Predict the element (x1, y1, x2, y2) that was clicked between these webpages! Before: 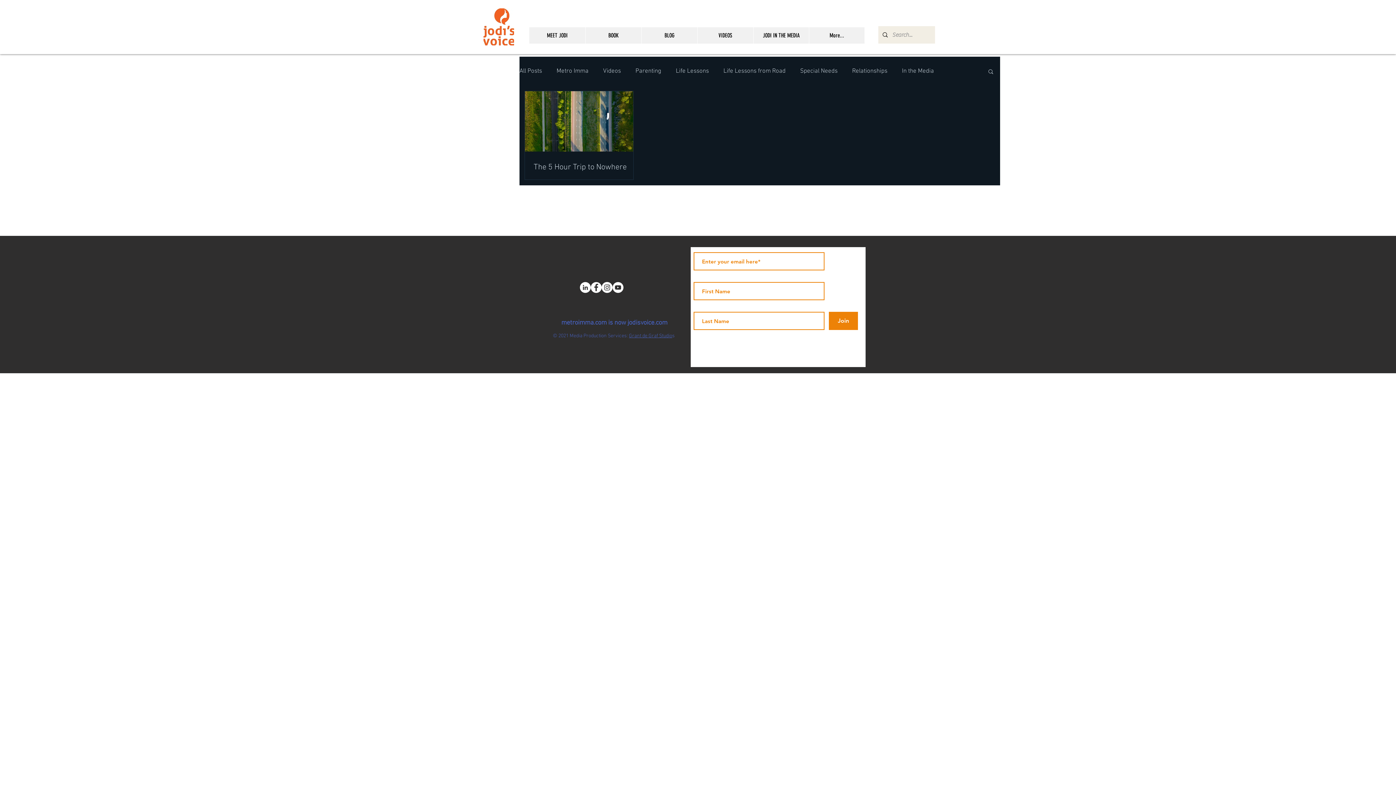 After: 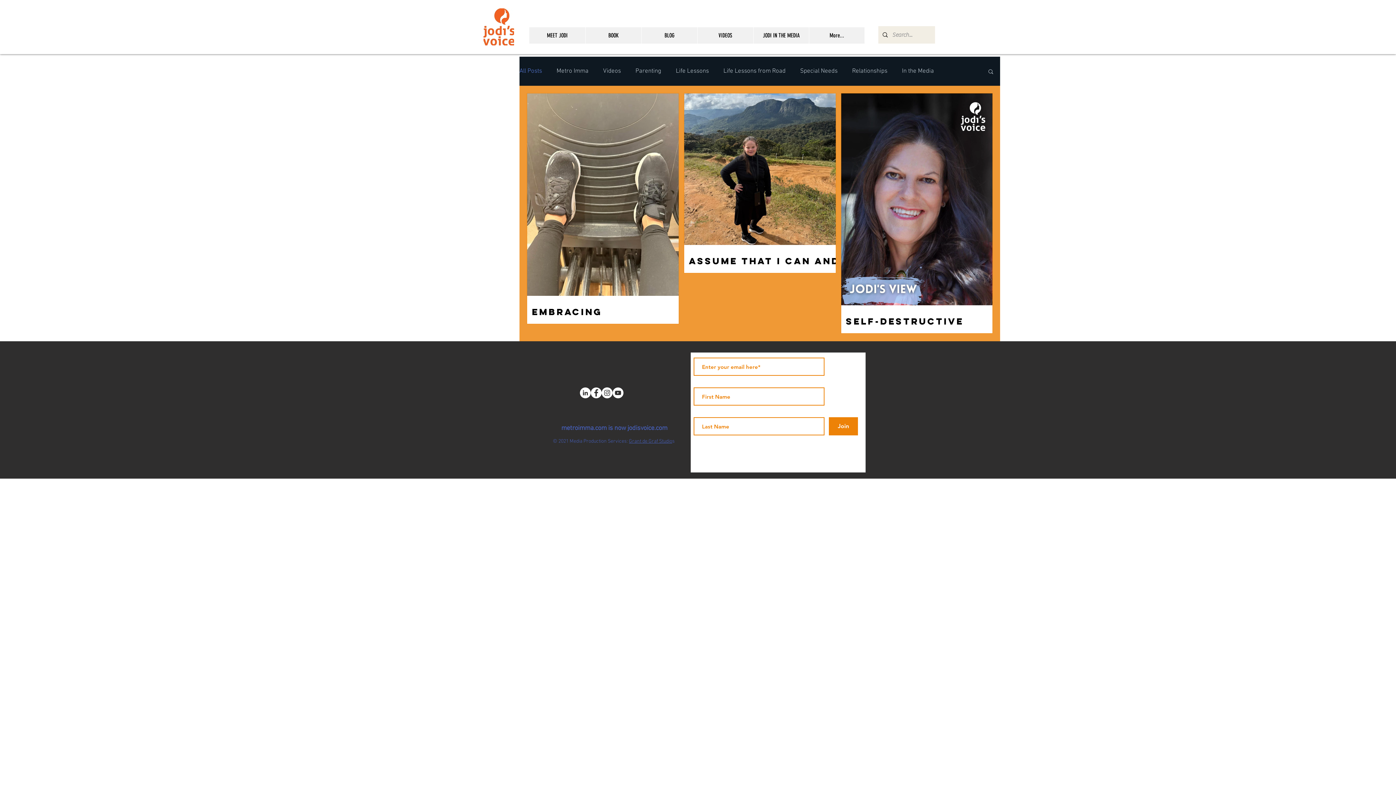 Action: label: All Posts bbox: (519, 67, 542, 74)